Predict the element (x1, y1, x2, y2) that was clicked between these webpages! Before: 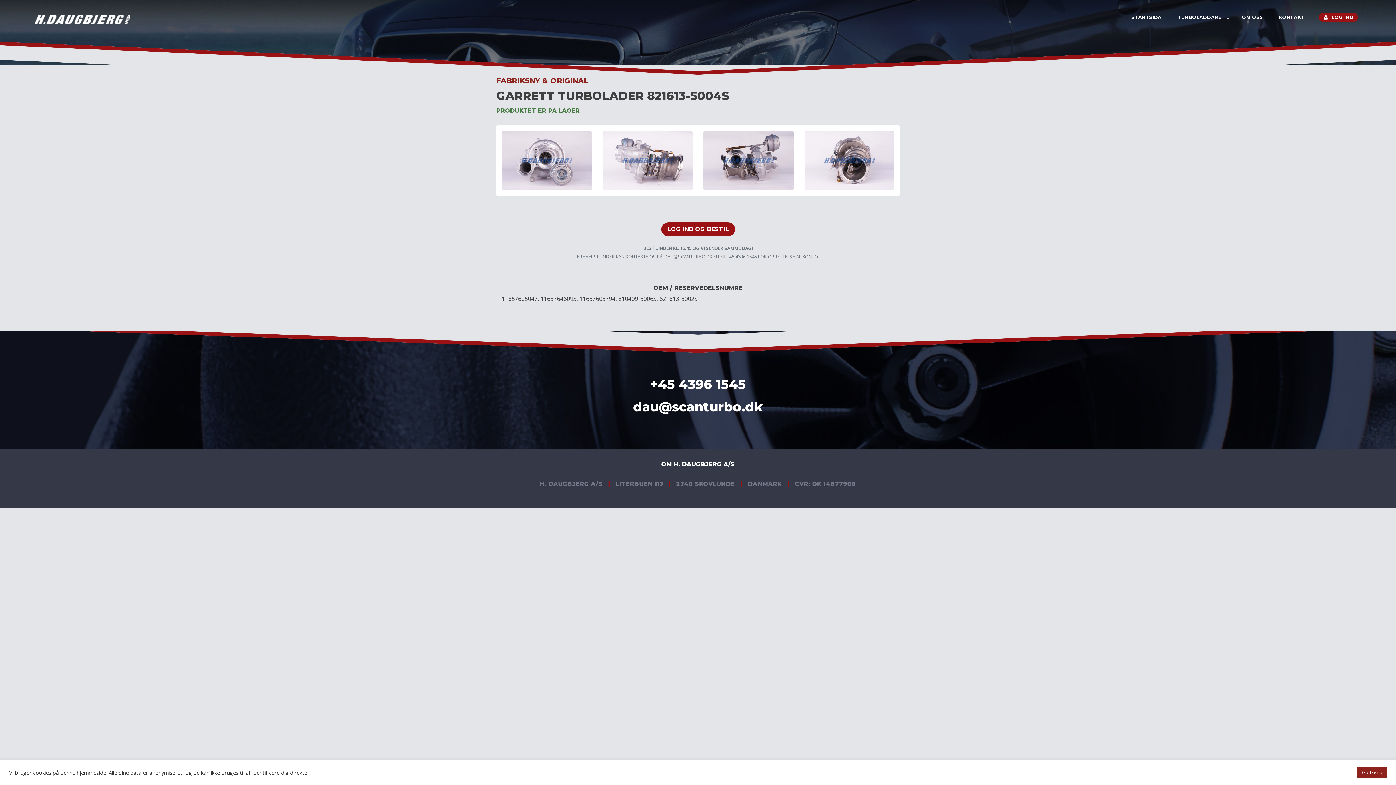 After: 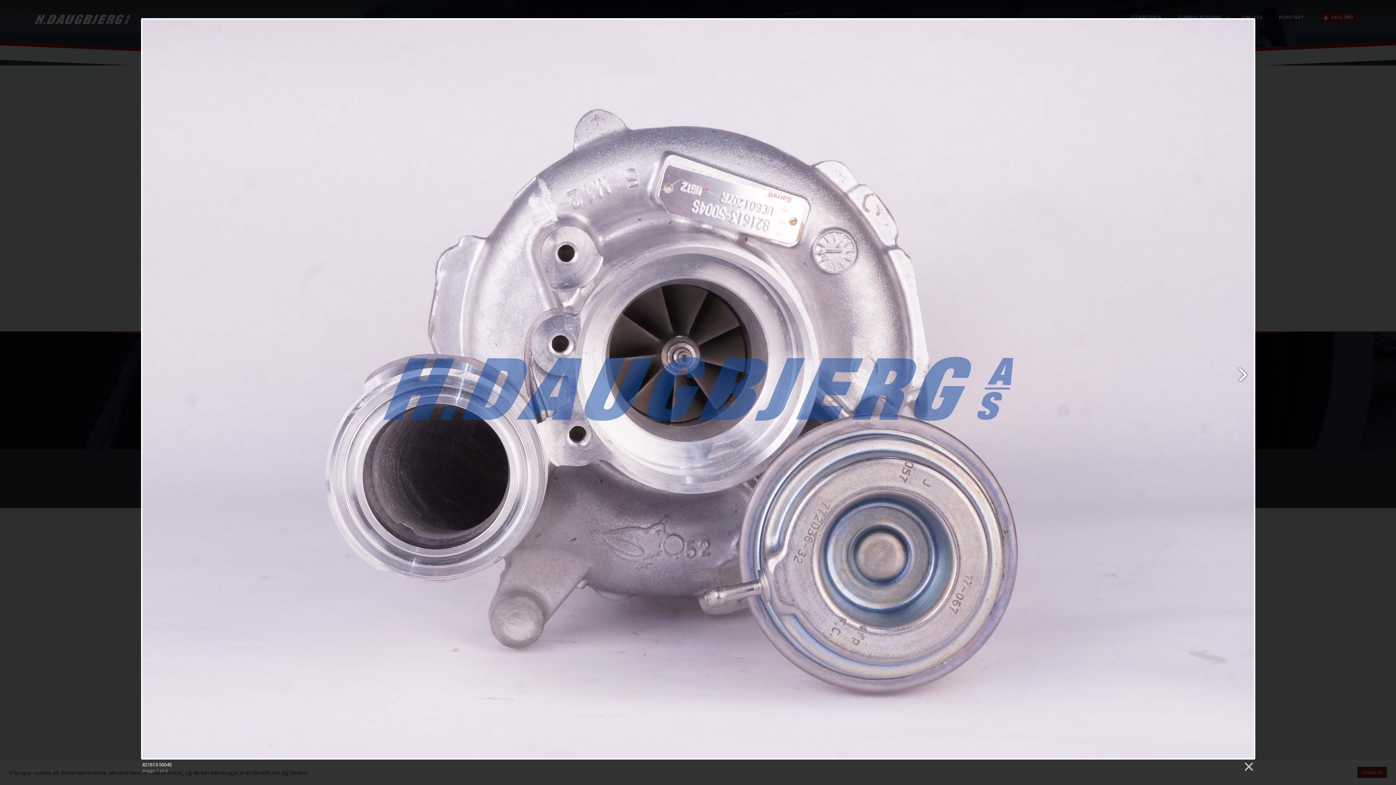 Action: bbox: (501, 156, 591, 164)